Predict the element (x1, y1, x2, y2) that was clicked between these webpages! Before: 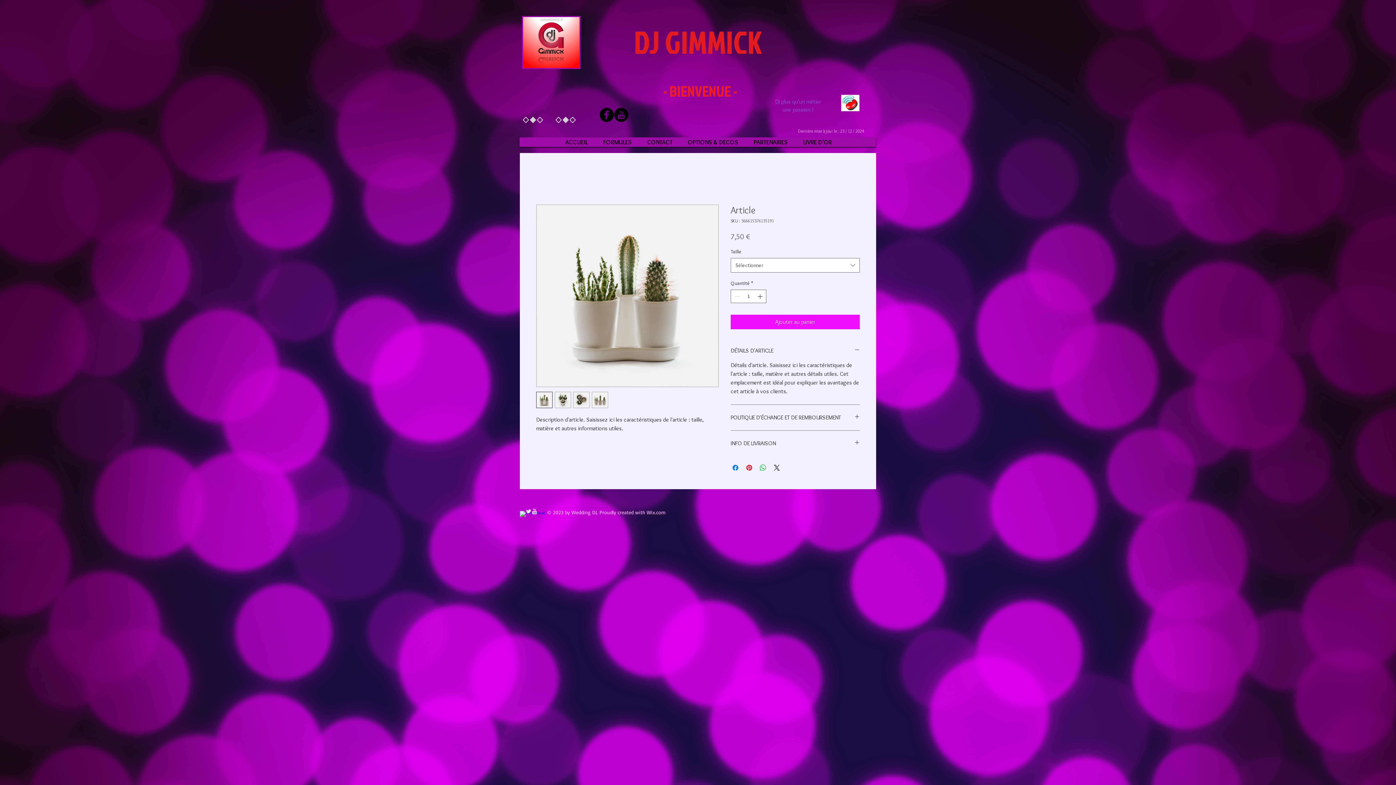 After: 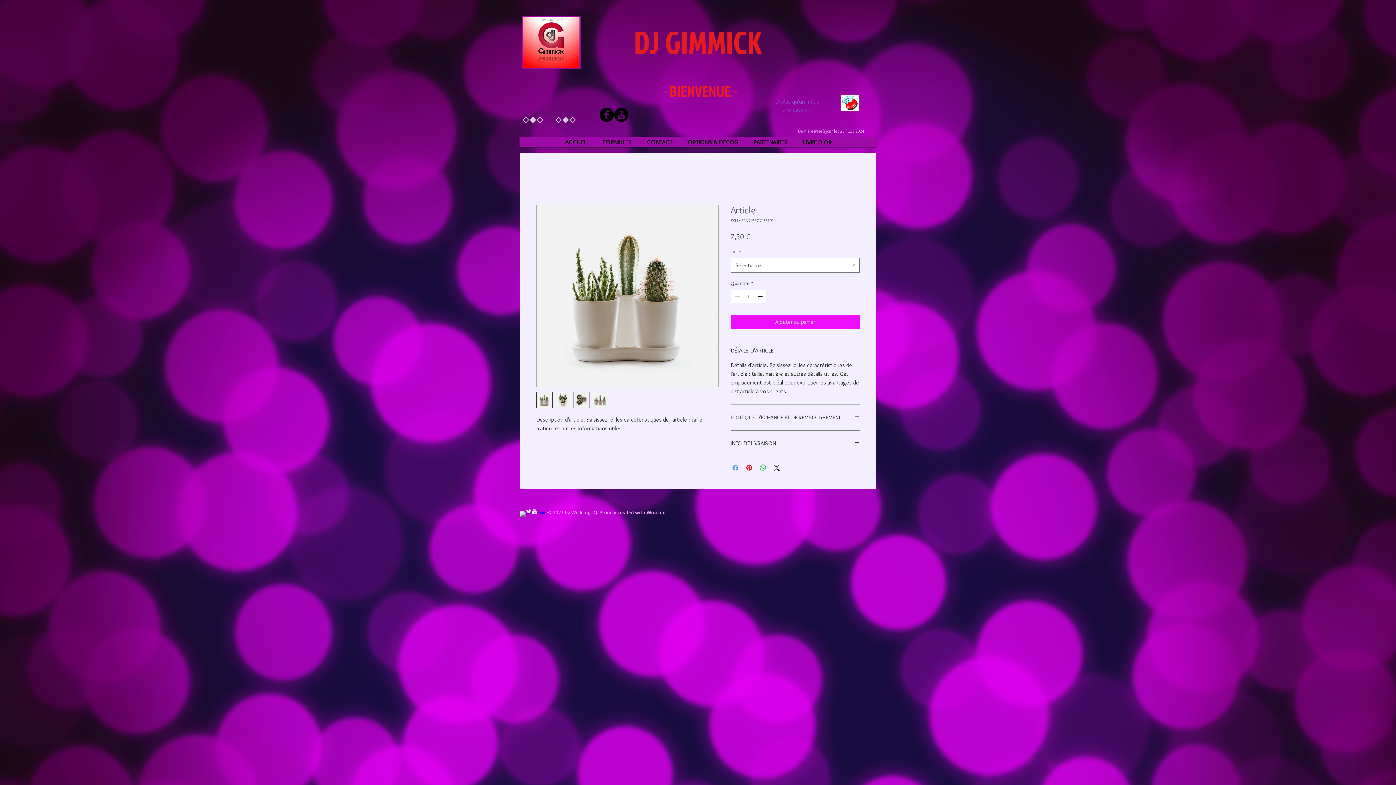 Action: bbox: (731, 463, 740, 472) label: Partagez sur Facebook